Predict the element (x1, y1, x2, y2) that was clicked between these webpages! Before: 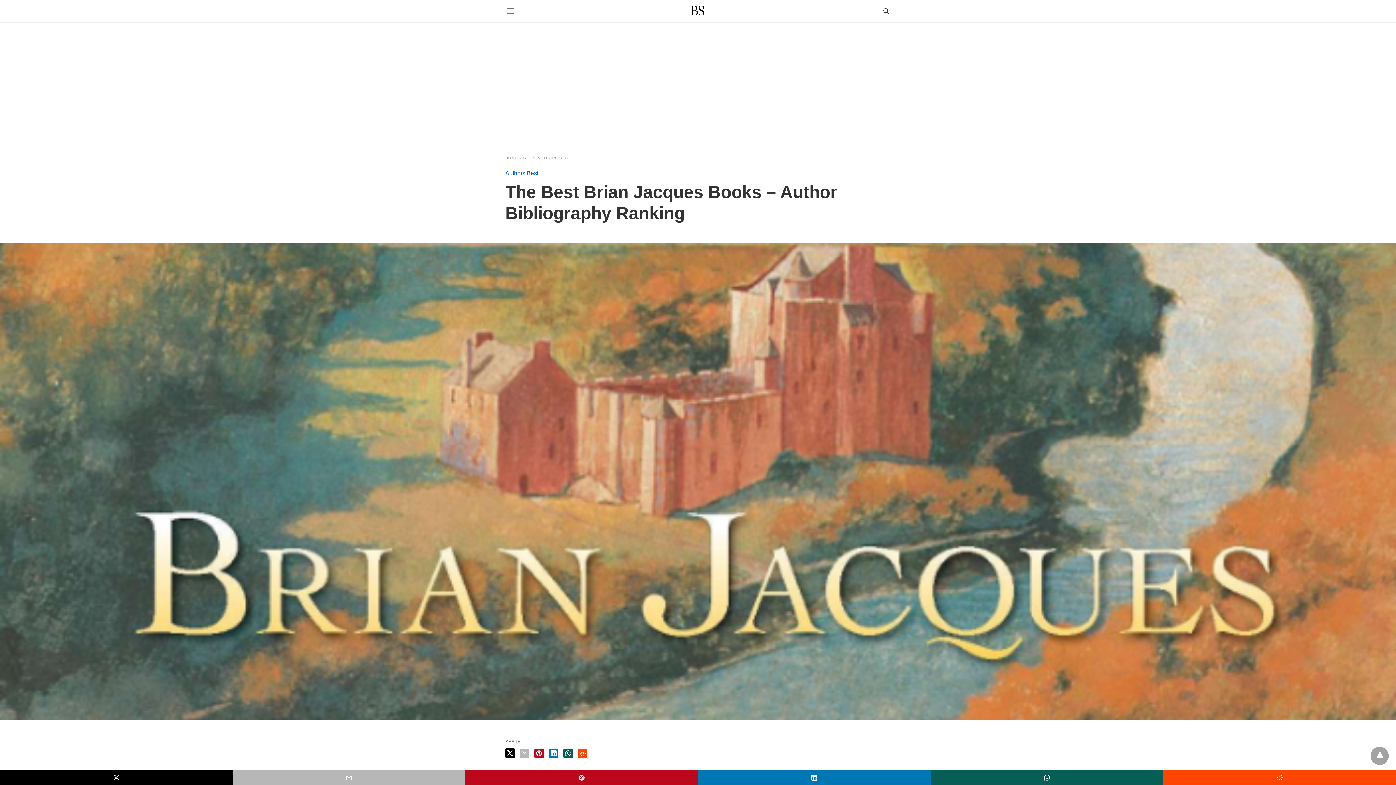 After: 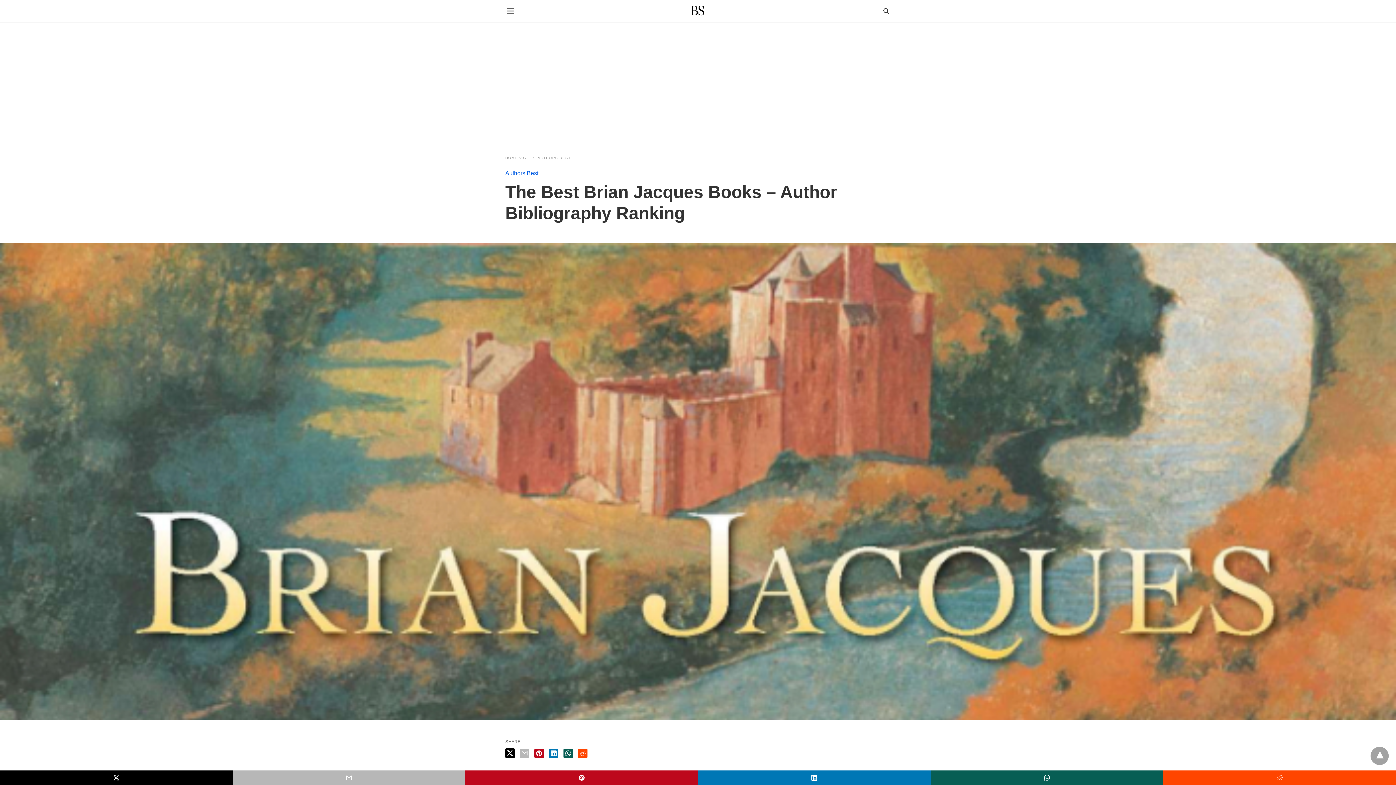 Action: bbox: (232, 770, 465, 785)